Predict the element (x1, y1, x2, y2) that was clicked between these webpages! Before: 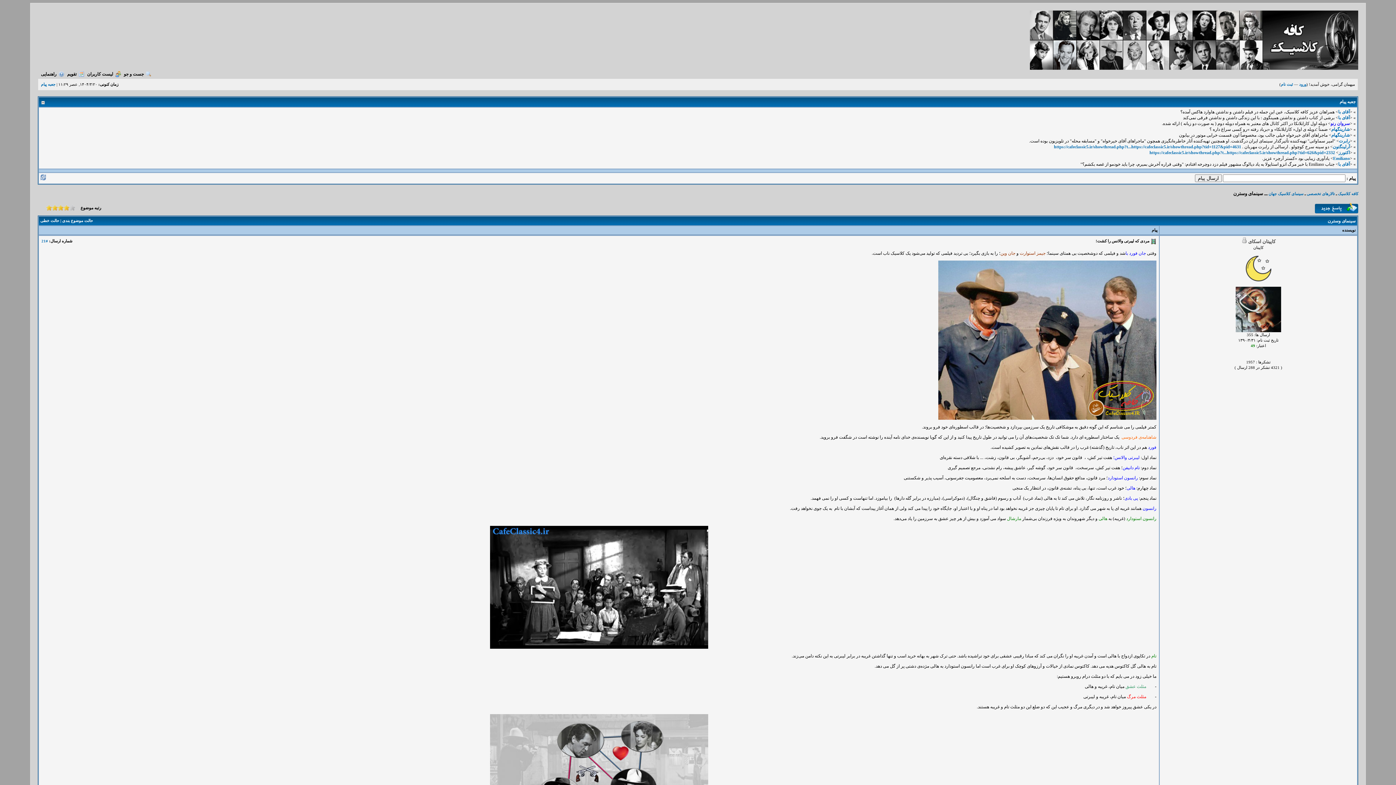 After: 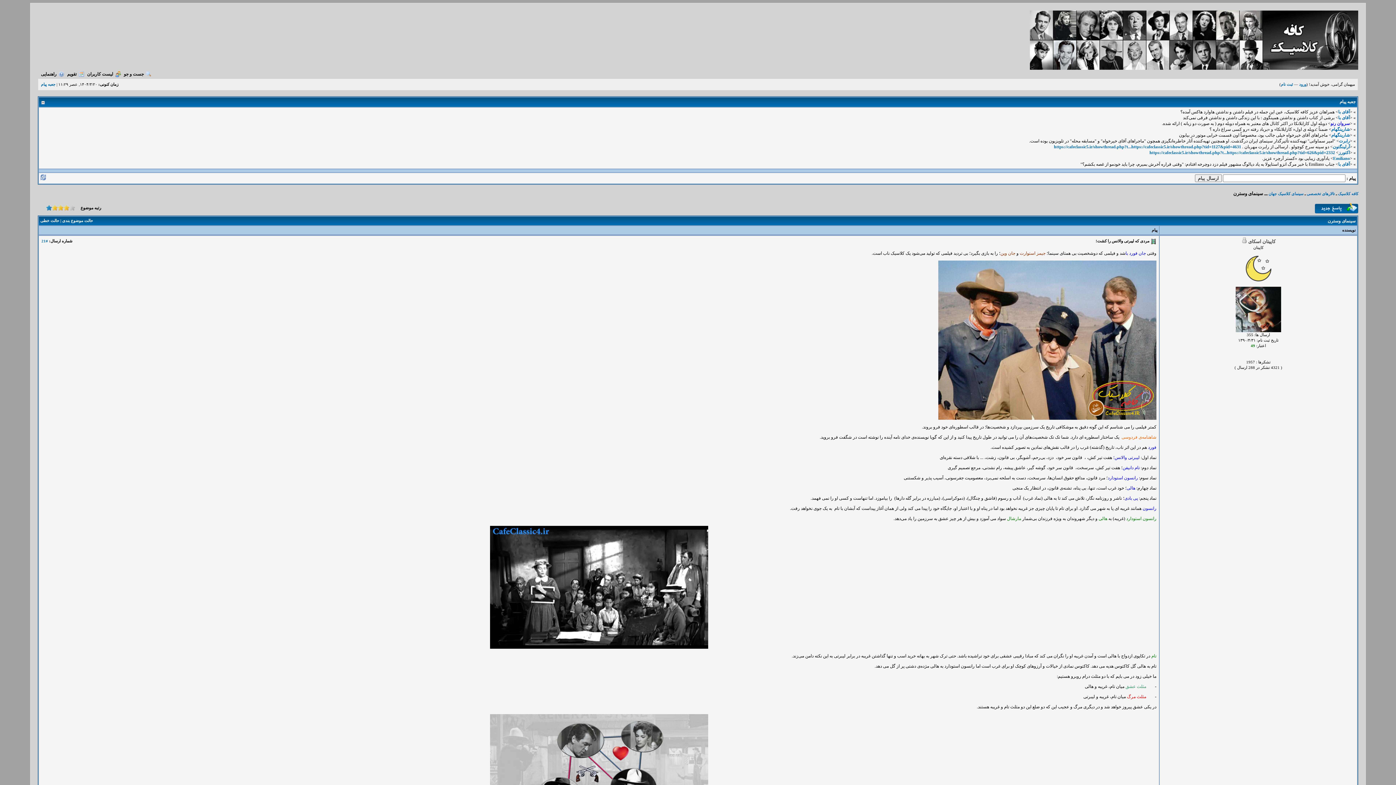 Action: bbox: (46, 205, 51, 210) label: 1